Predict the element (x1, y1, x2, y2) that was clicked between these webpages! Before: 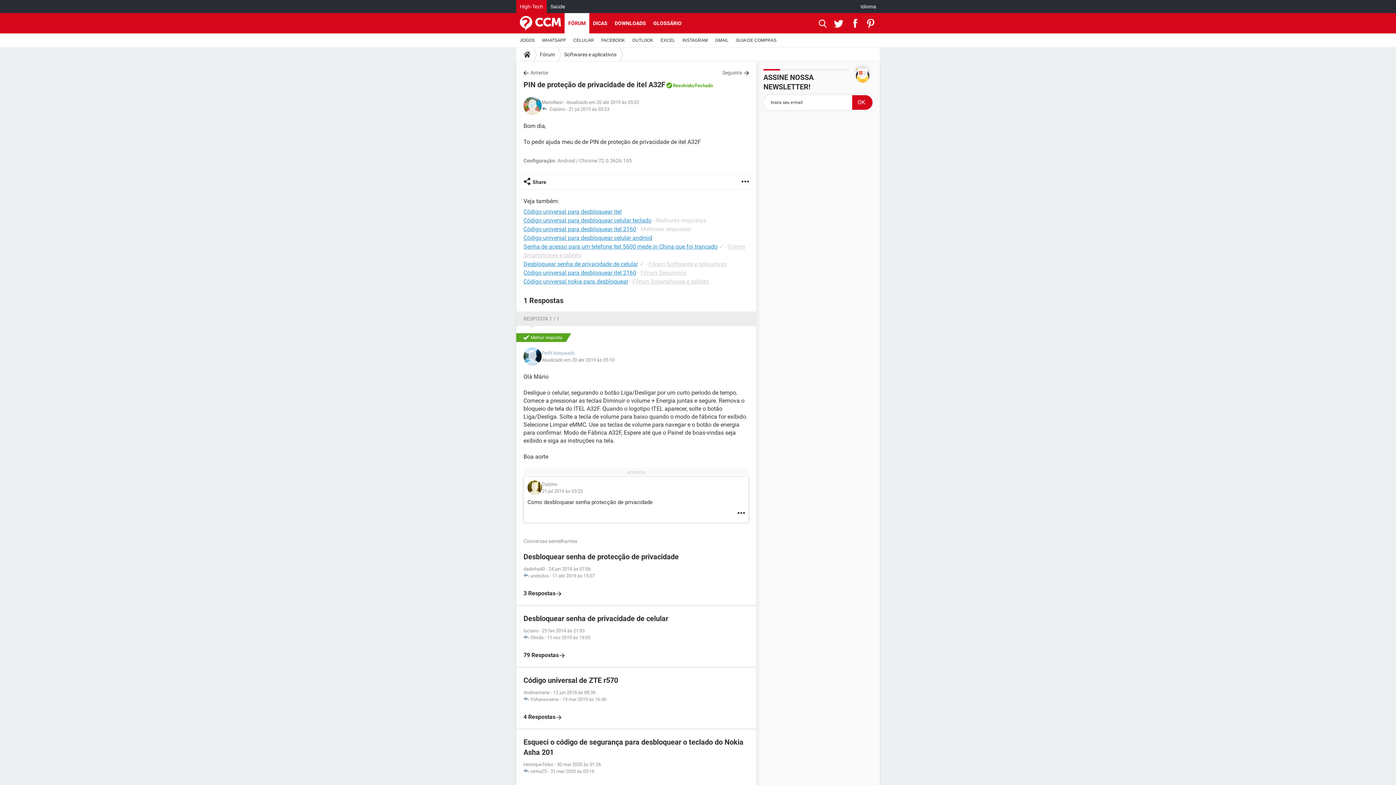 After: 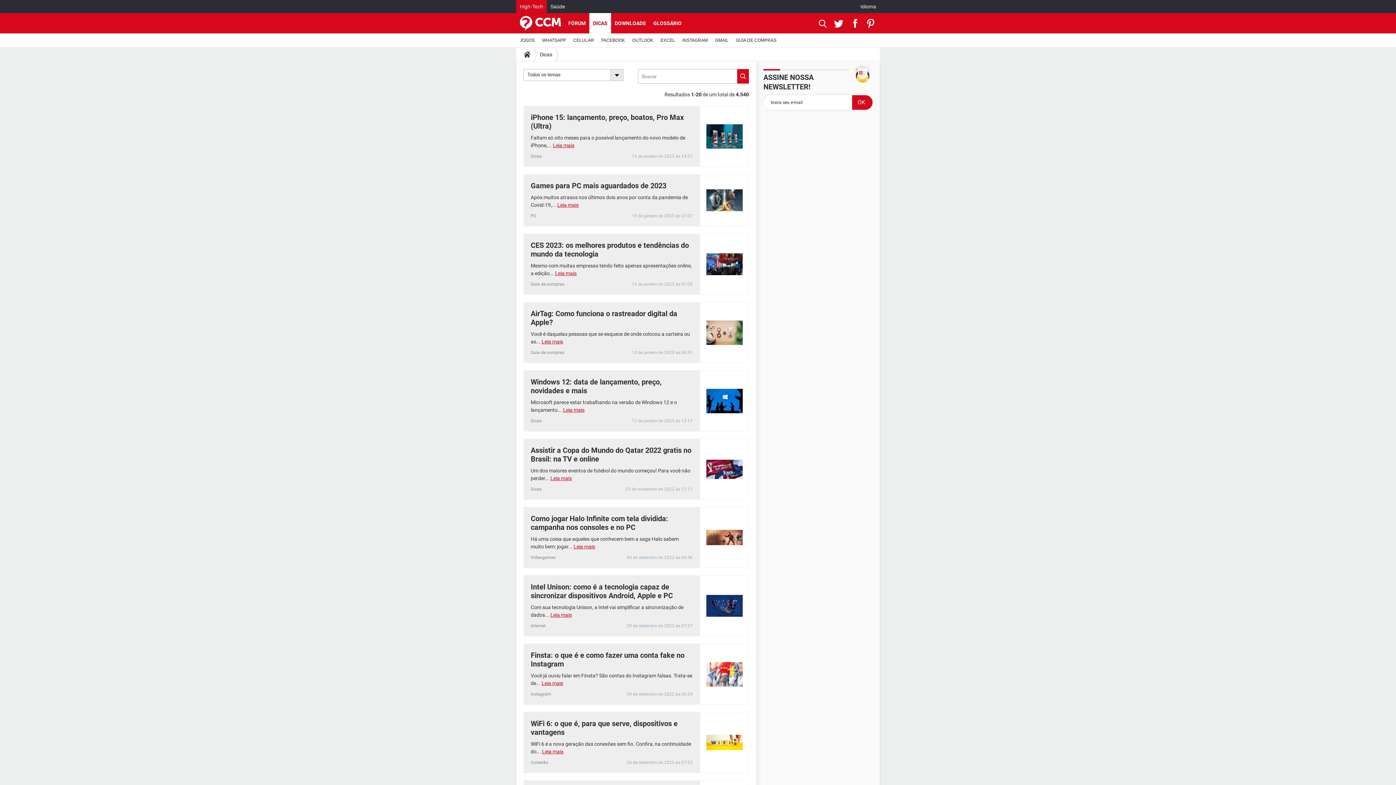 Action: bbox: (589, 13, 611, 33) label: DICAS